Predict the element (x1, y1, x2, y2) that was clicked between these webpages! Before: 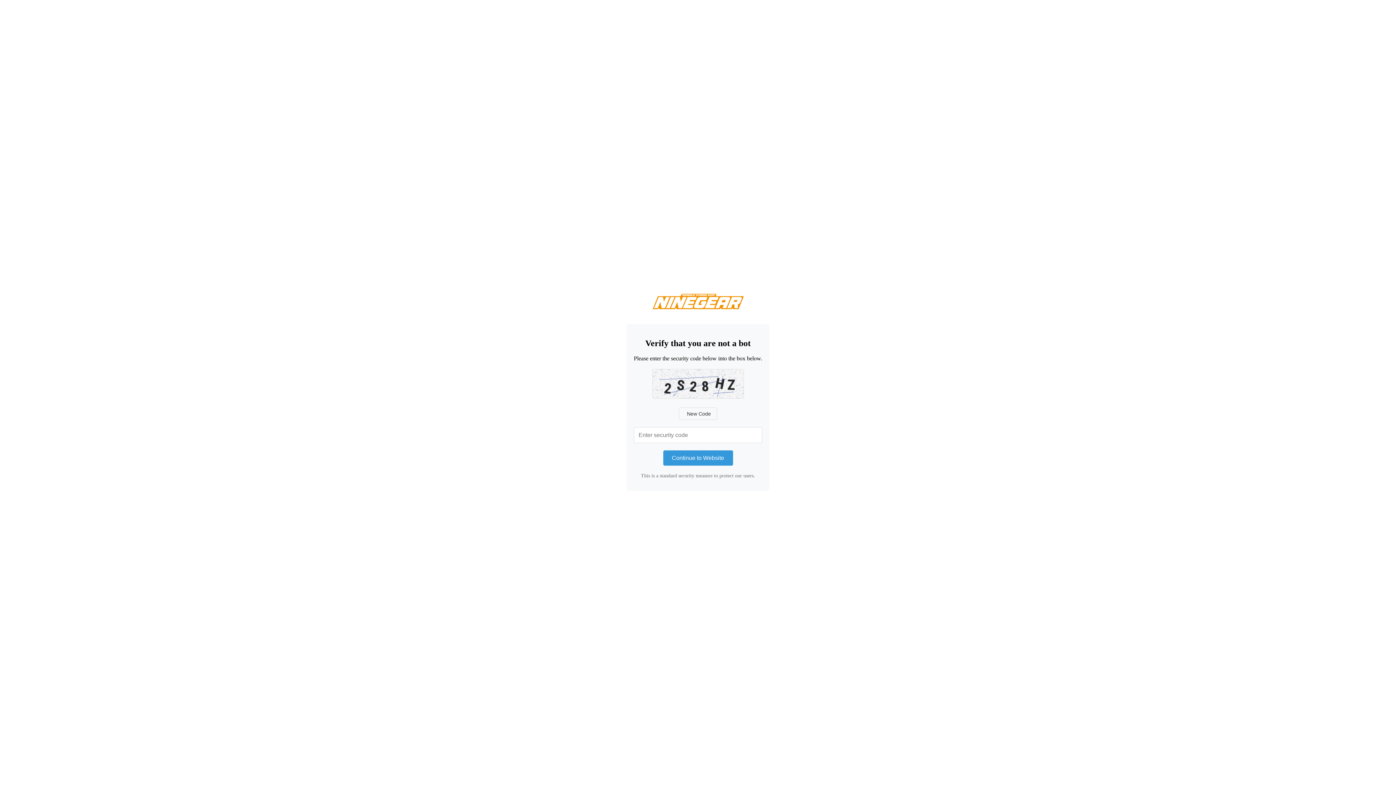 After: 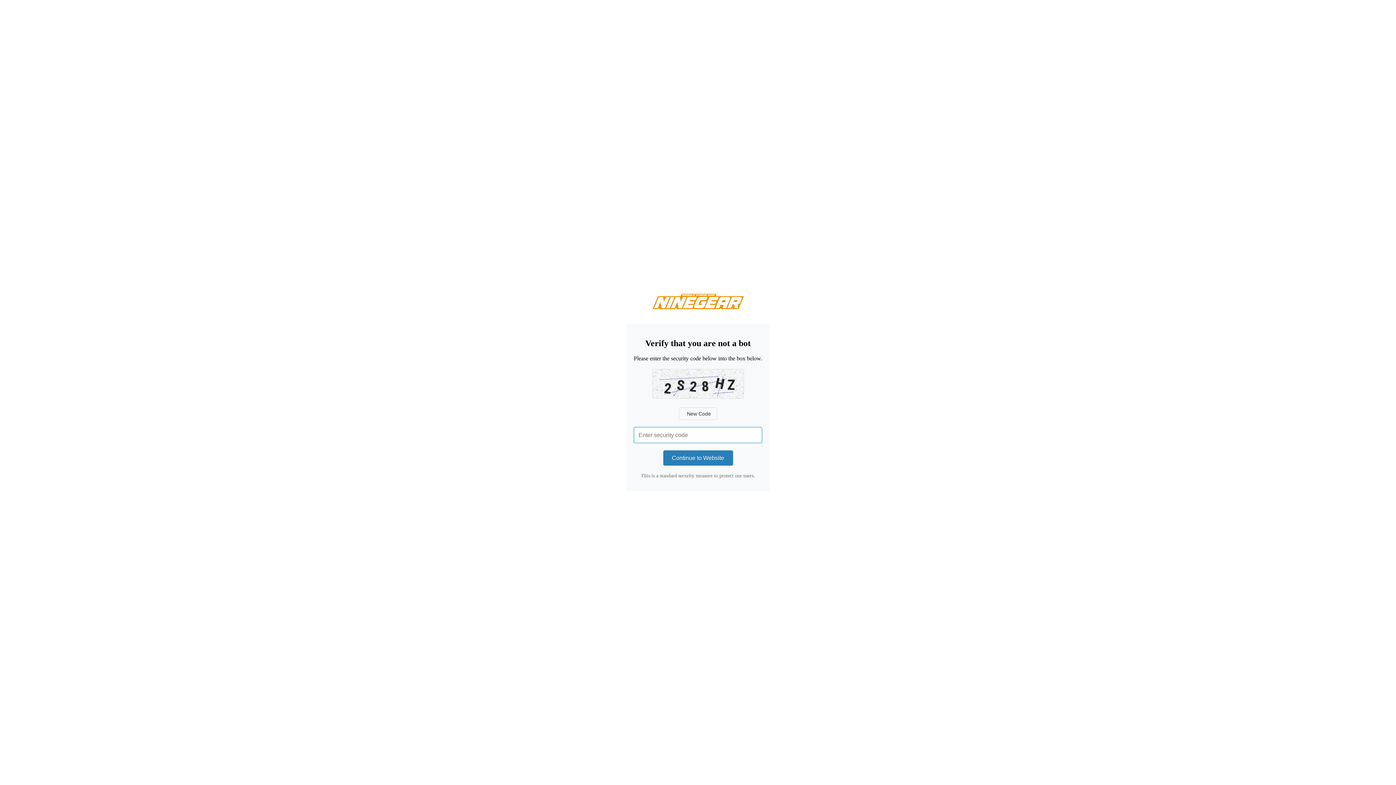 Action: bbox: (663, 450, 733, 466) label: Continue to Website